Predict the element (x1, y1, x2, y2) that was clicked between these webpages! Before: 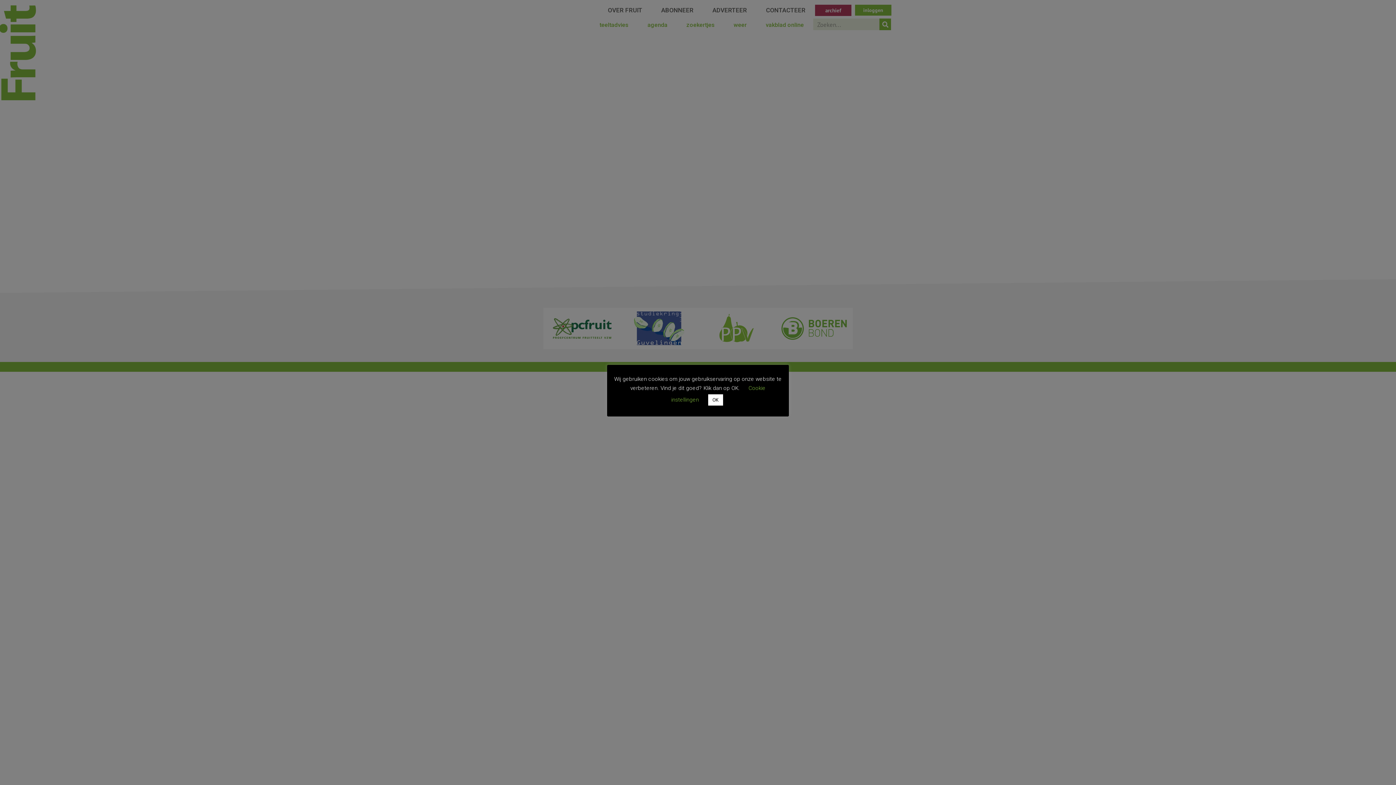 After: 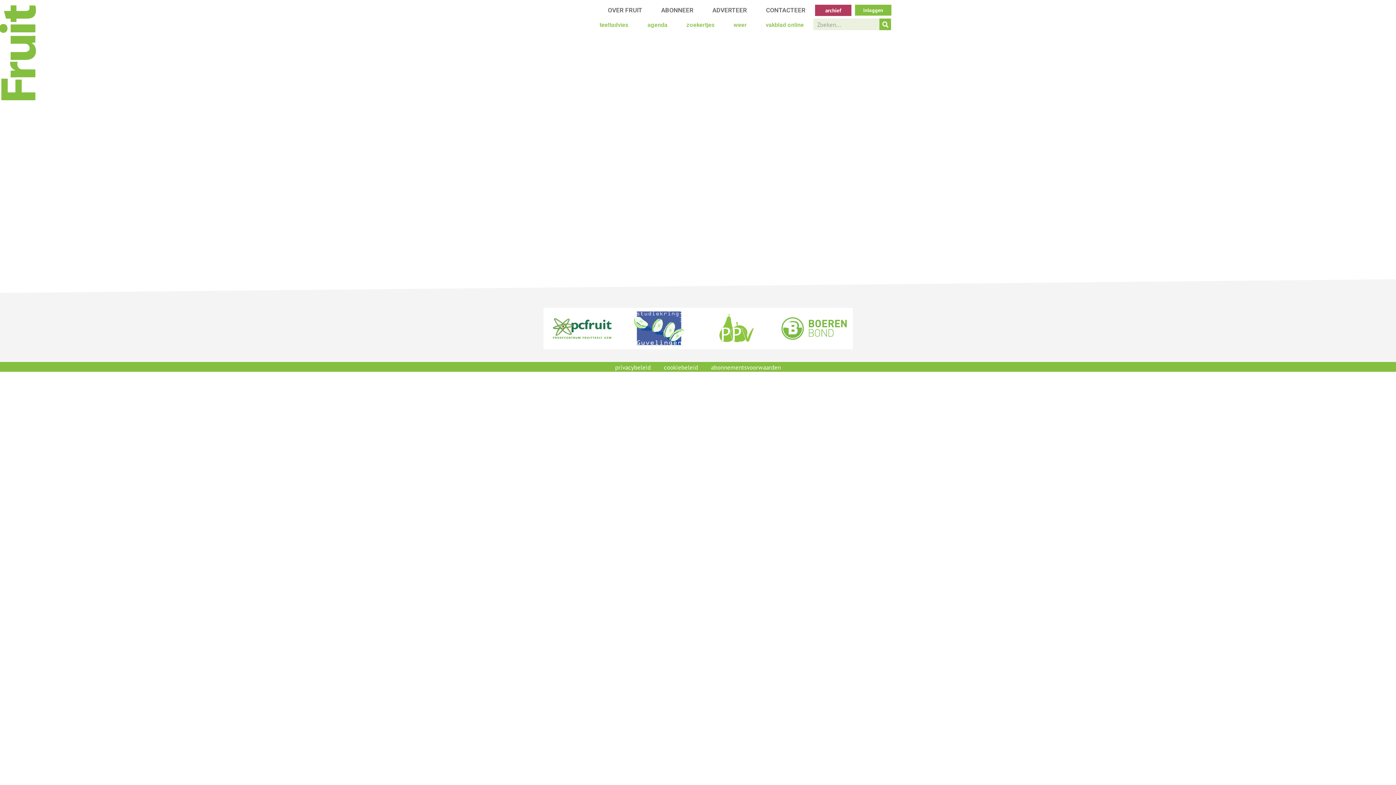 Action: label: OK bbox: (708, 394, 723, 405)